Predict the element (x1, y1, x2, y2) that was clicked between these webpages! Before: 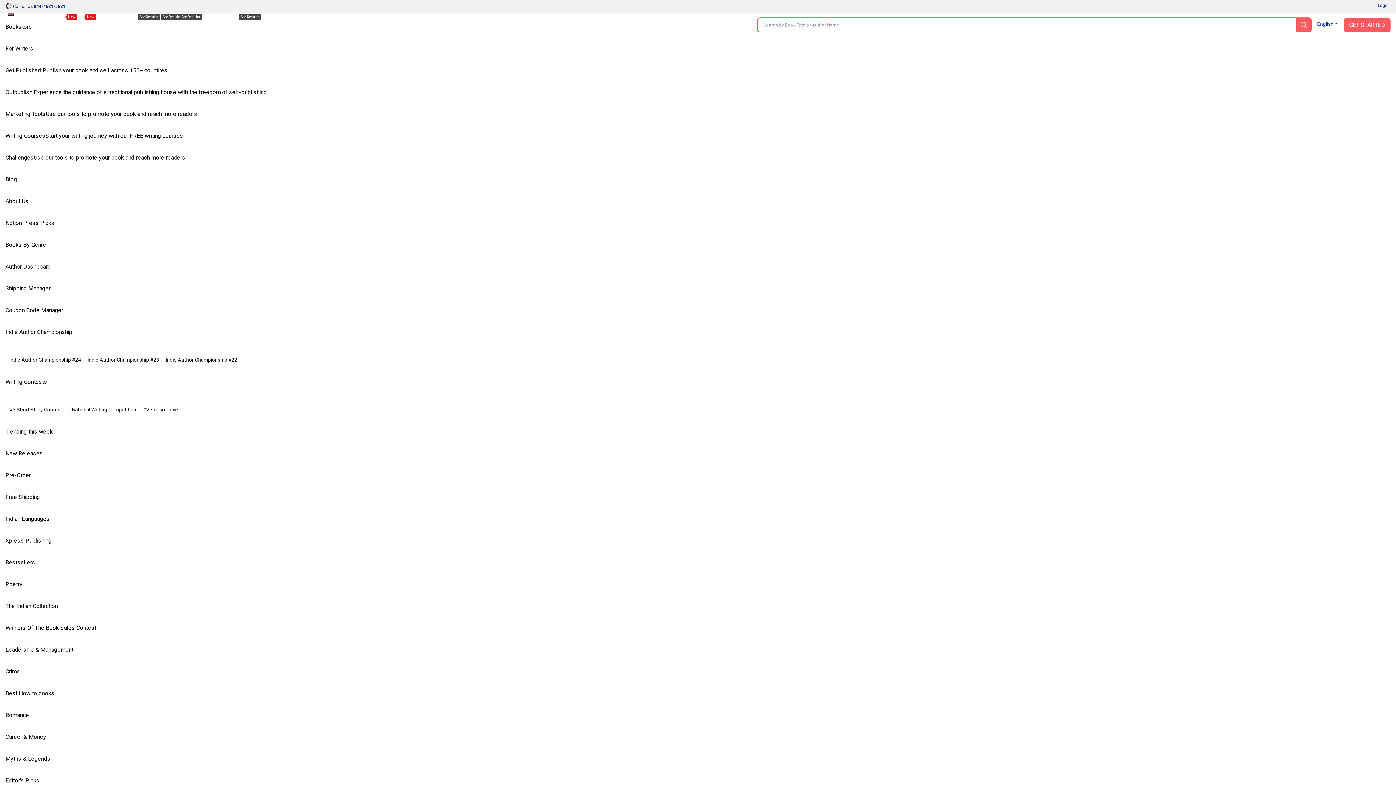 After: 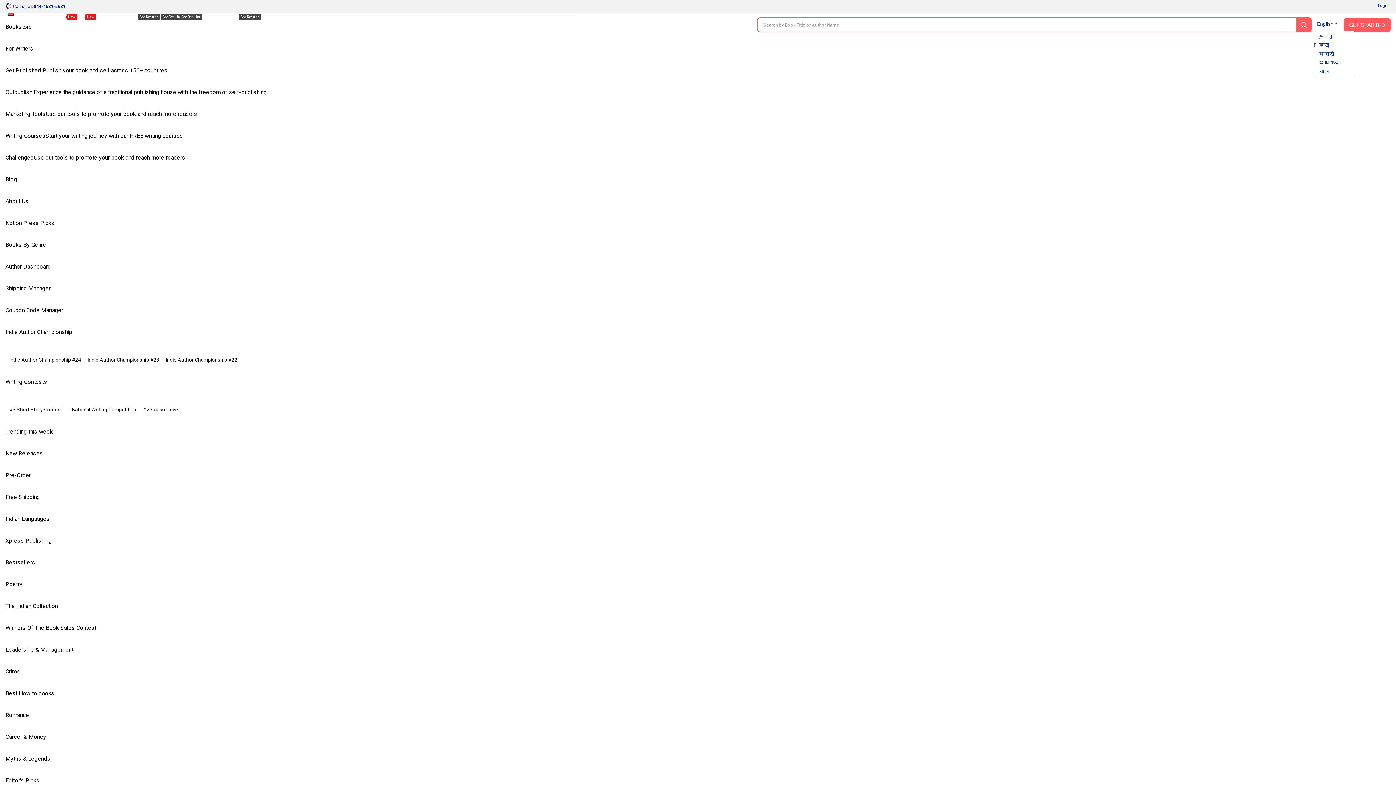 Action: label: English bbox: (1315, 17, 1340, 30)